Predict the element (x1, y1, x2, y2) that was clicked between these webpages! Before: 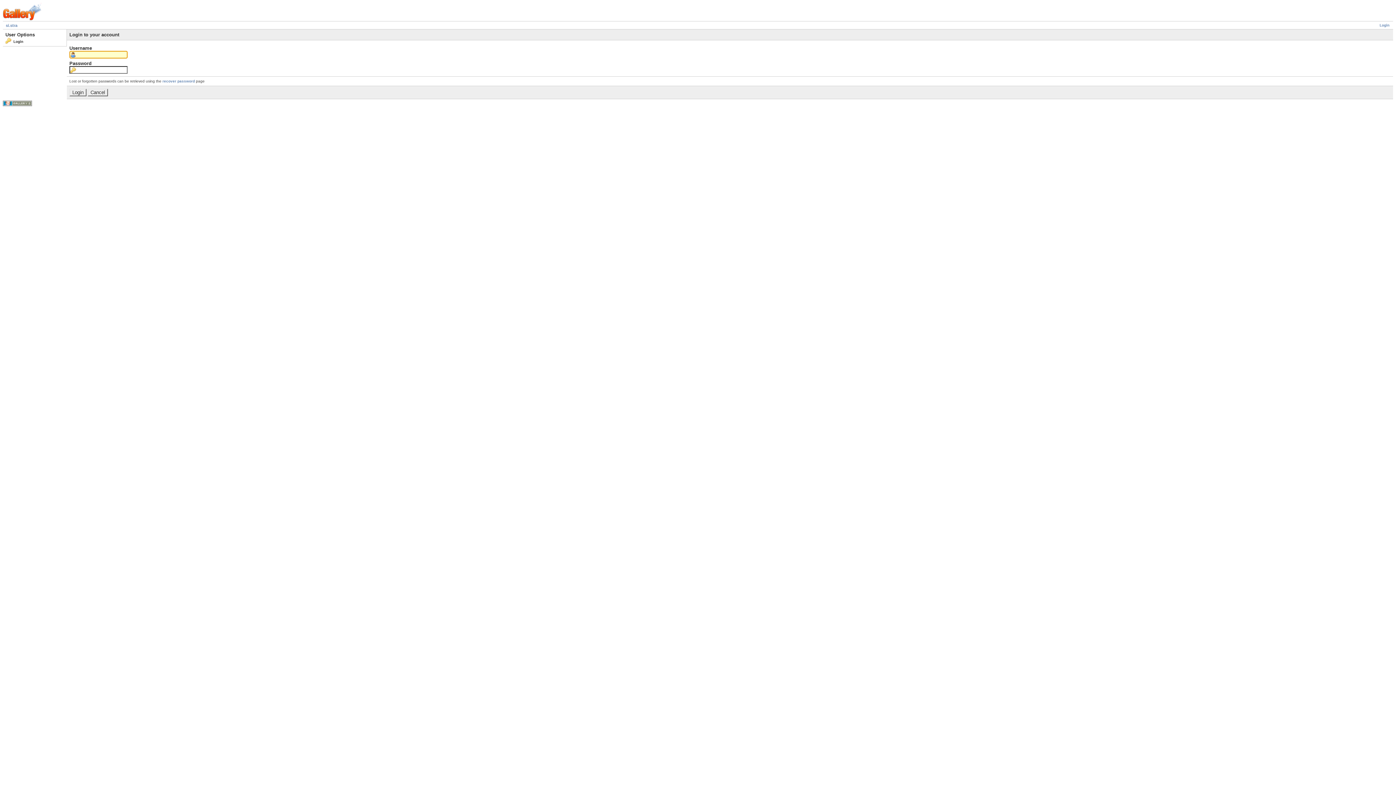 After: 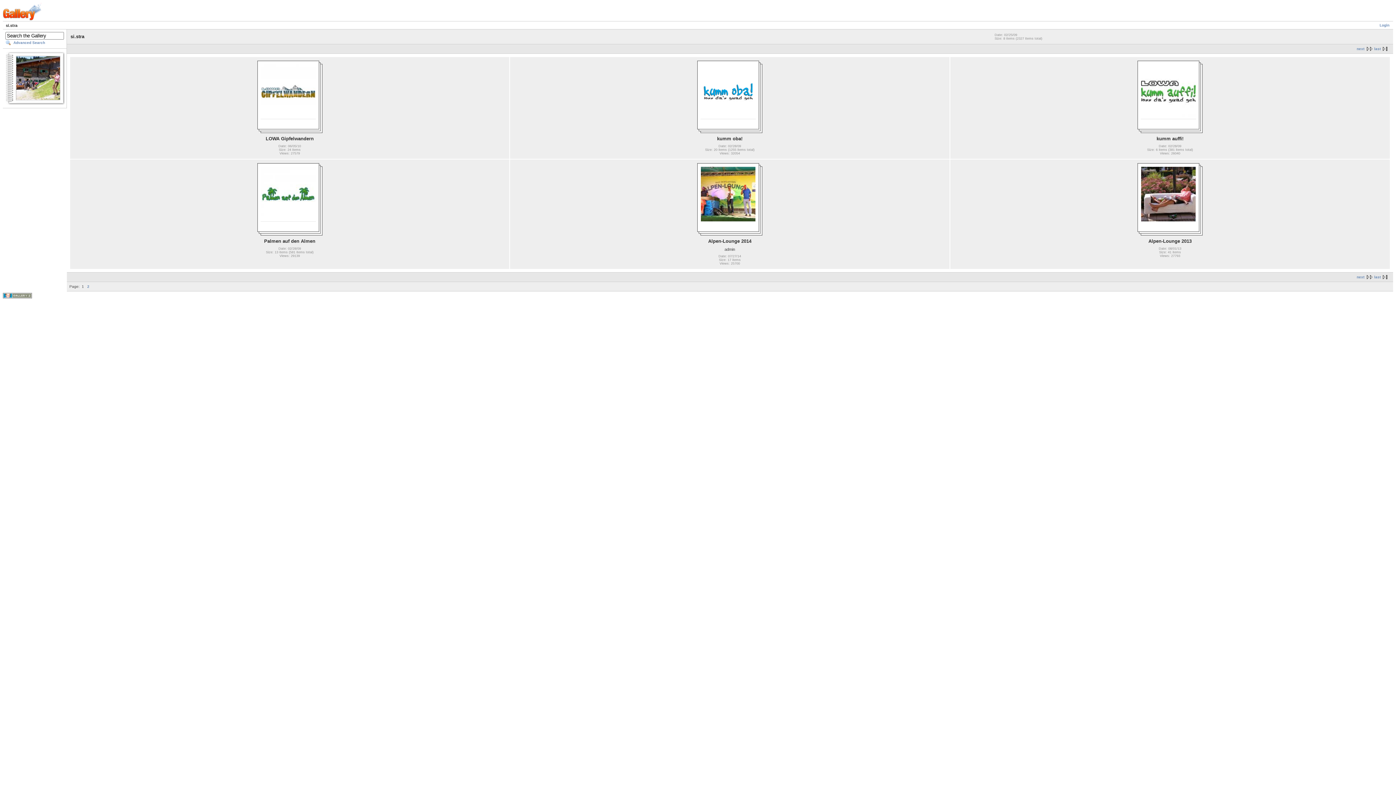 Action: bbox: (5, 23, 17, 27) label: si.stra